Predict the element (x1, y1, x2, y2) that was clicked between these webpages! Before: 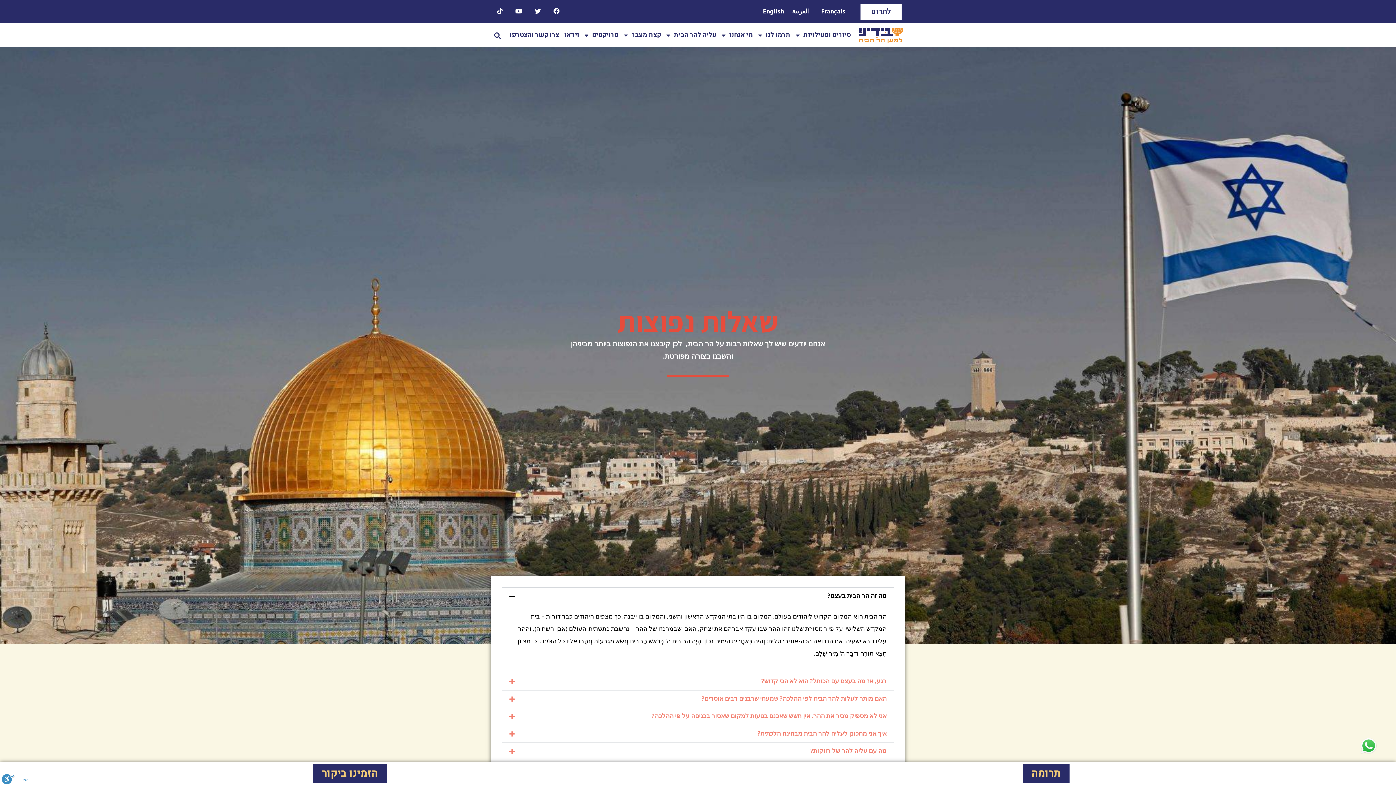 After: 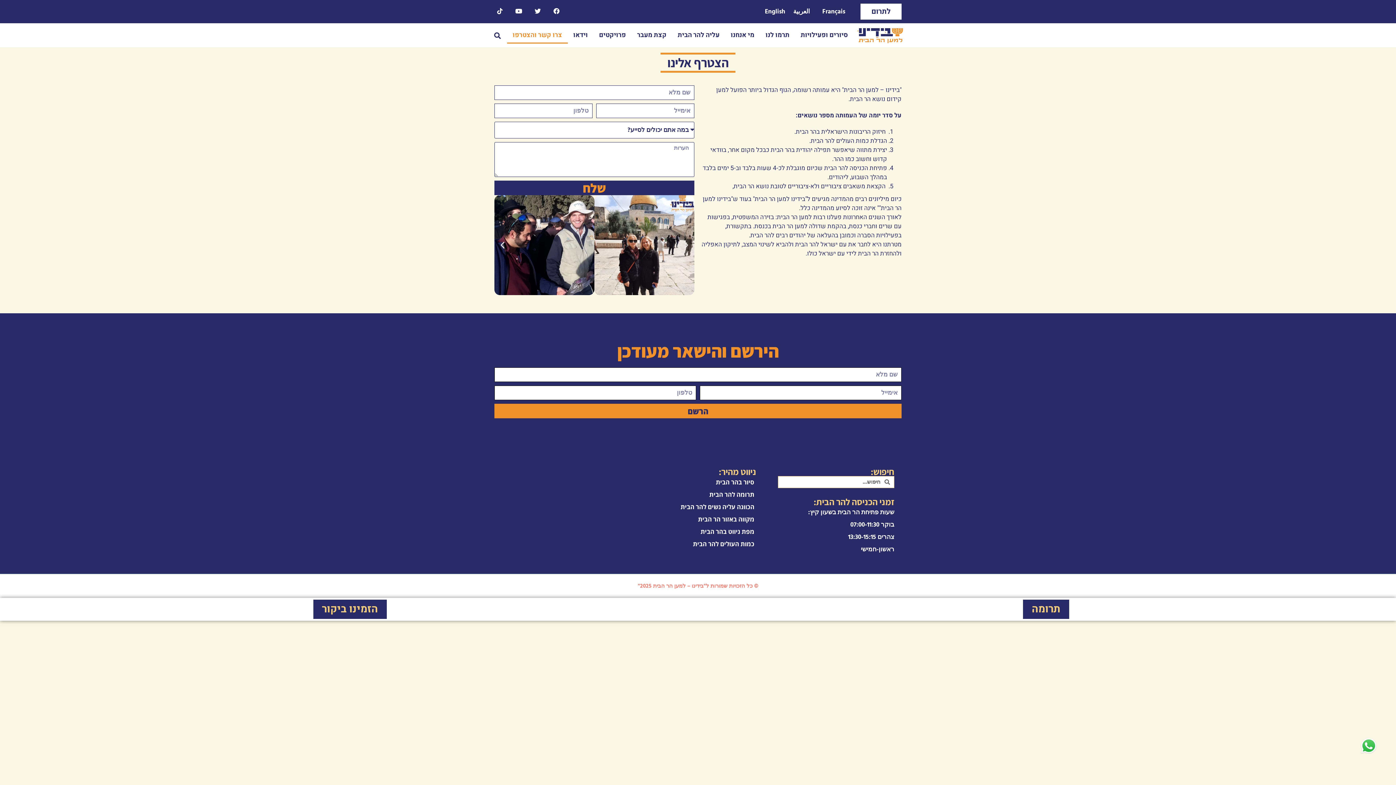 Action: bbox: (507, 26, 561, 43) label: צרו קשר והצטרפו